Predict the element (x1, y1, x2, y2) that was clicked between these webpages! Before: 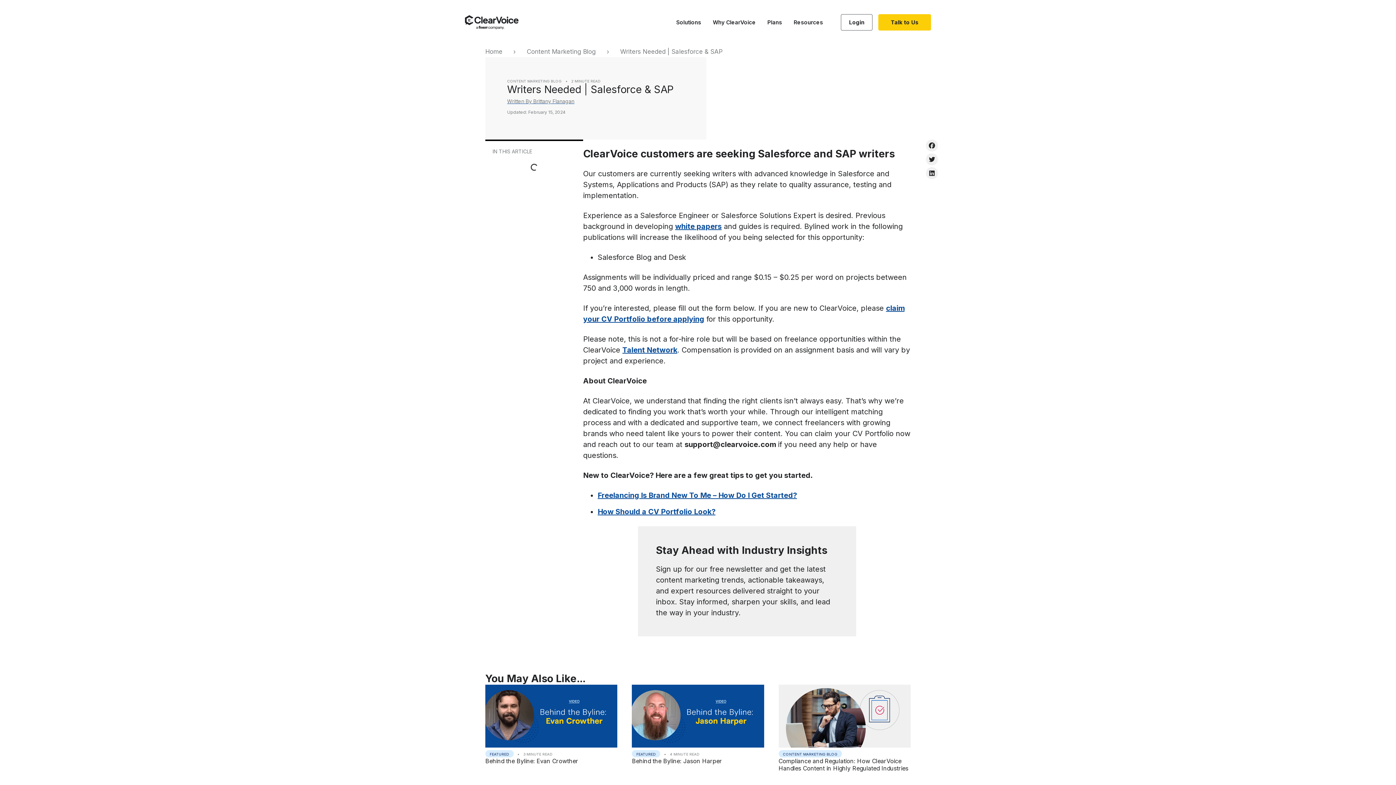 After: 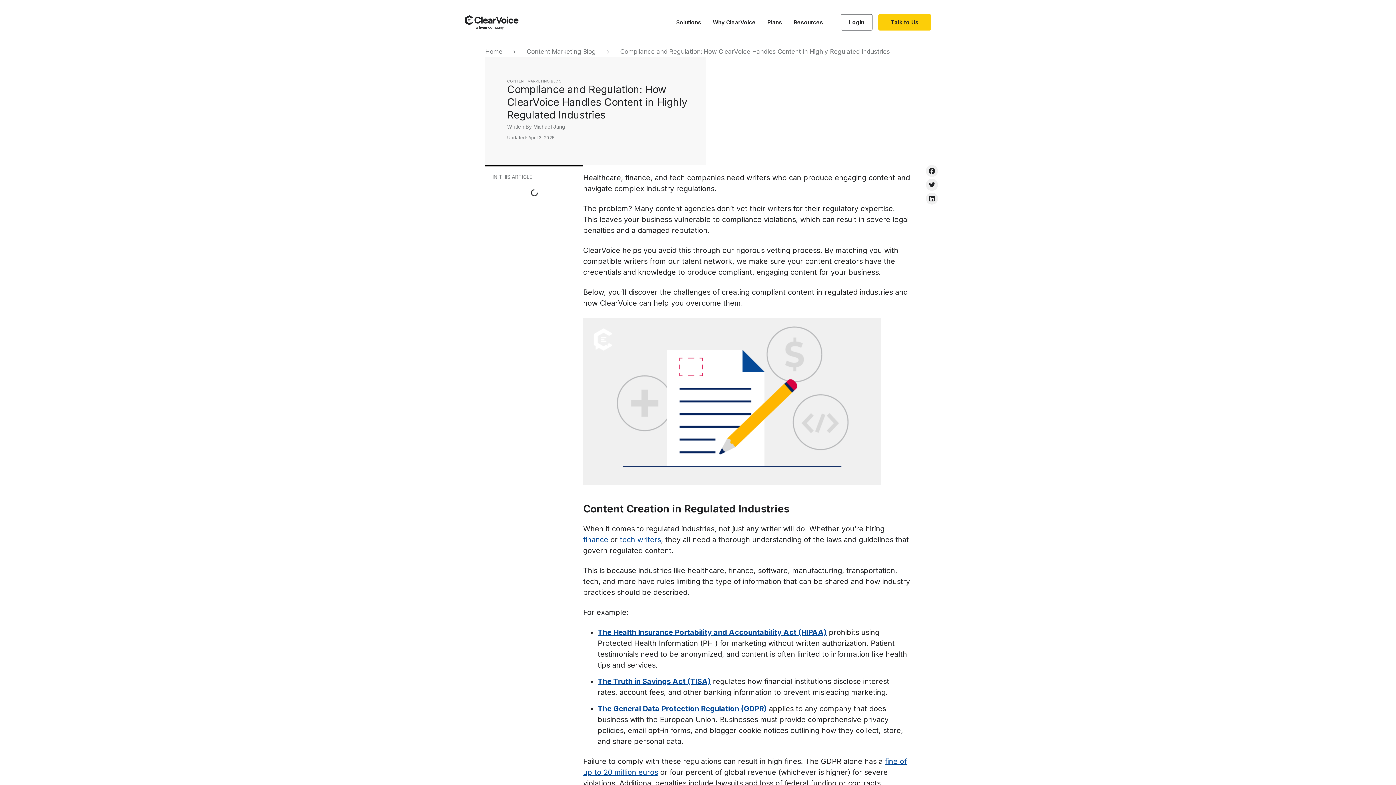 Action: label: Compliance and Regulation: How ClearVoice Handles Content in Highly Regulated Industries bbox: (778, 757, 908, 772)